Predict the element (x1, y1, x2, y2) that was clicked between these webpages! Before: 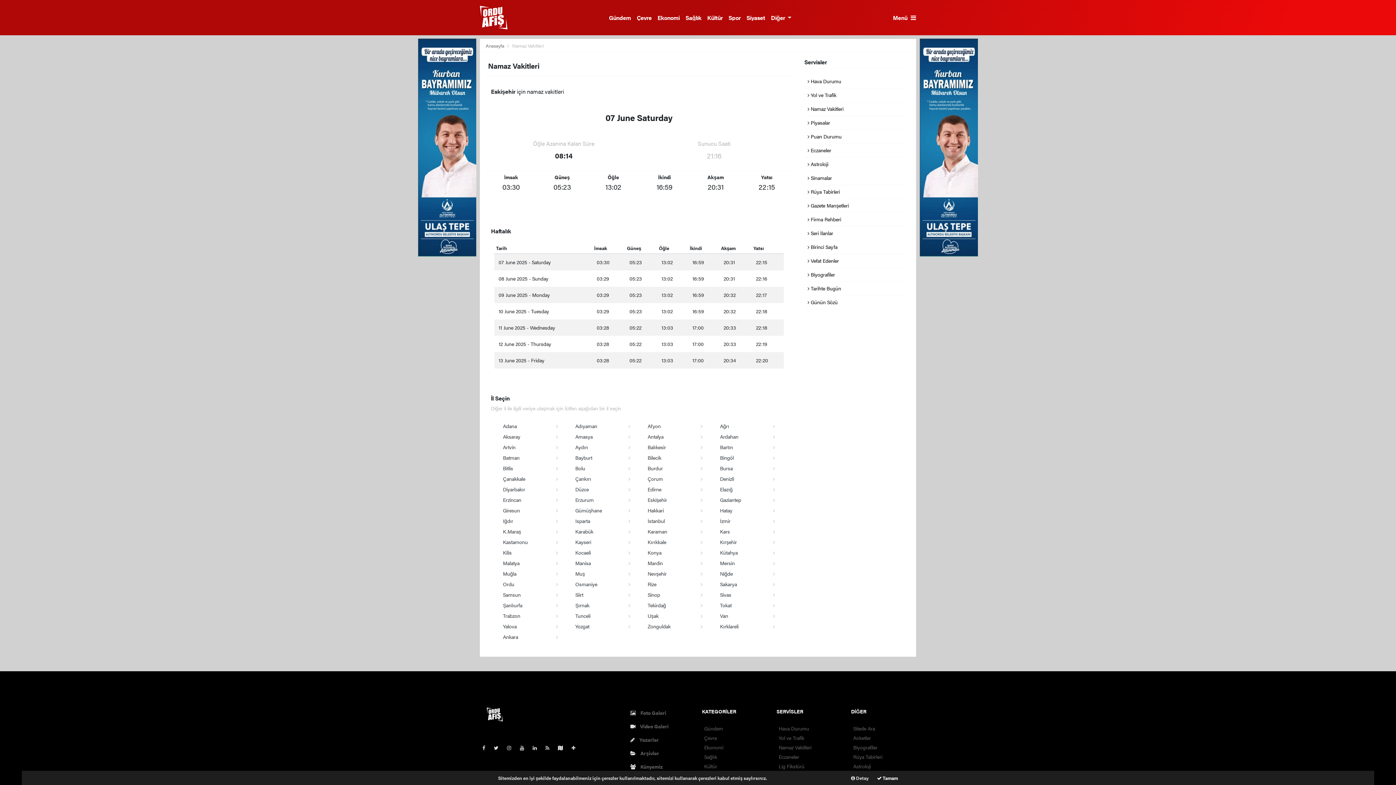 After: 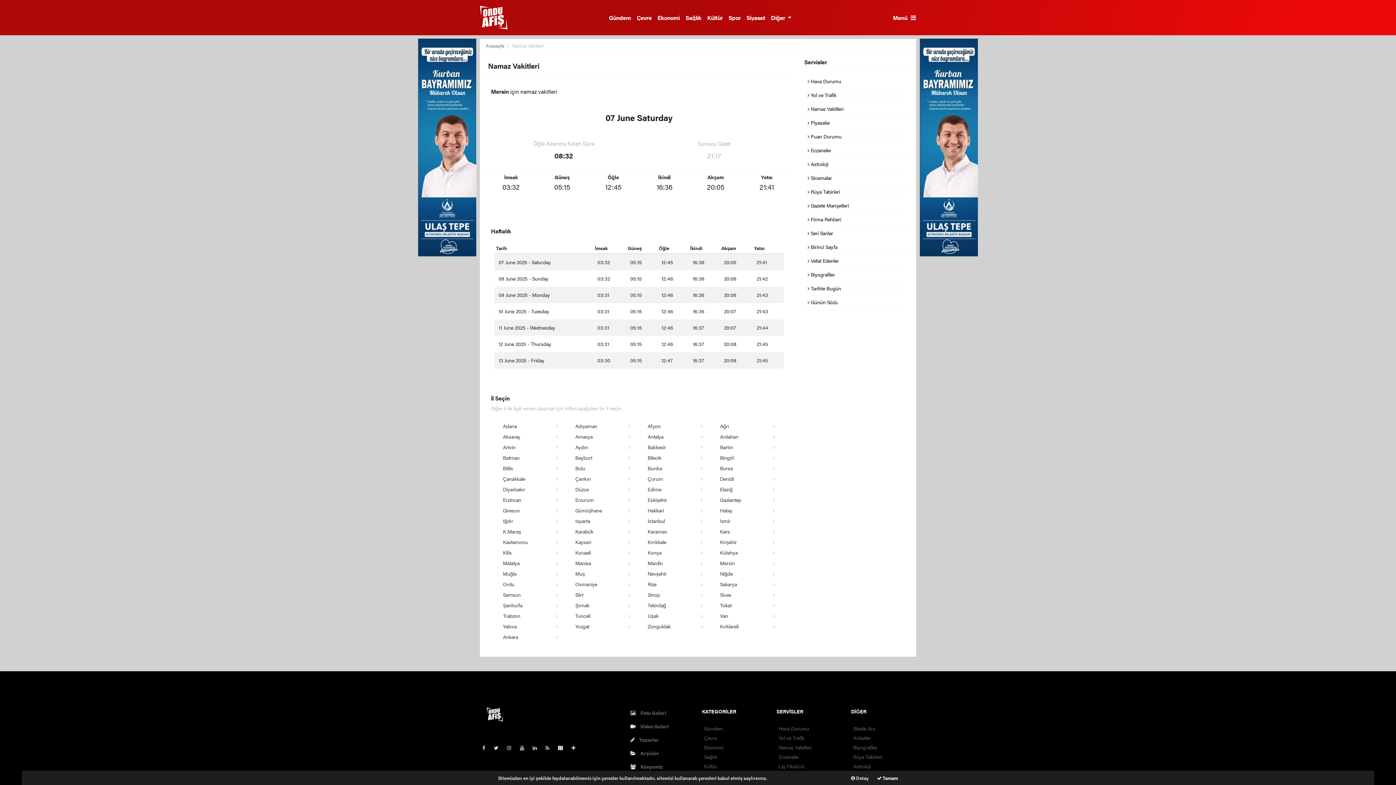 Action: bbox: (720, 559, 735, 566) label: Mersin